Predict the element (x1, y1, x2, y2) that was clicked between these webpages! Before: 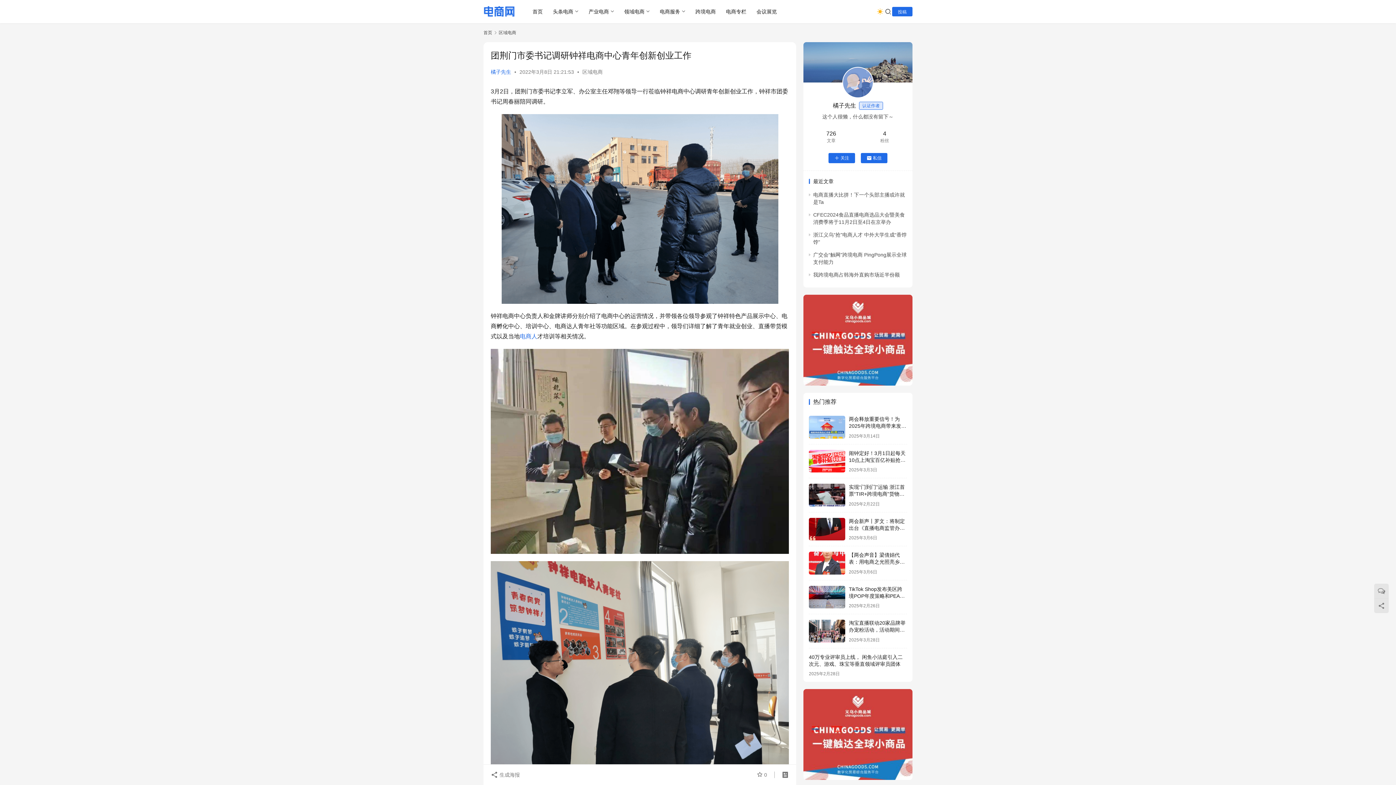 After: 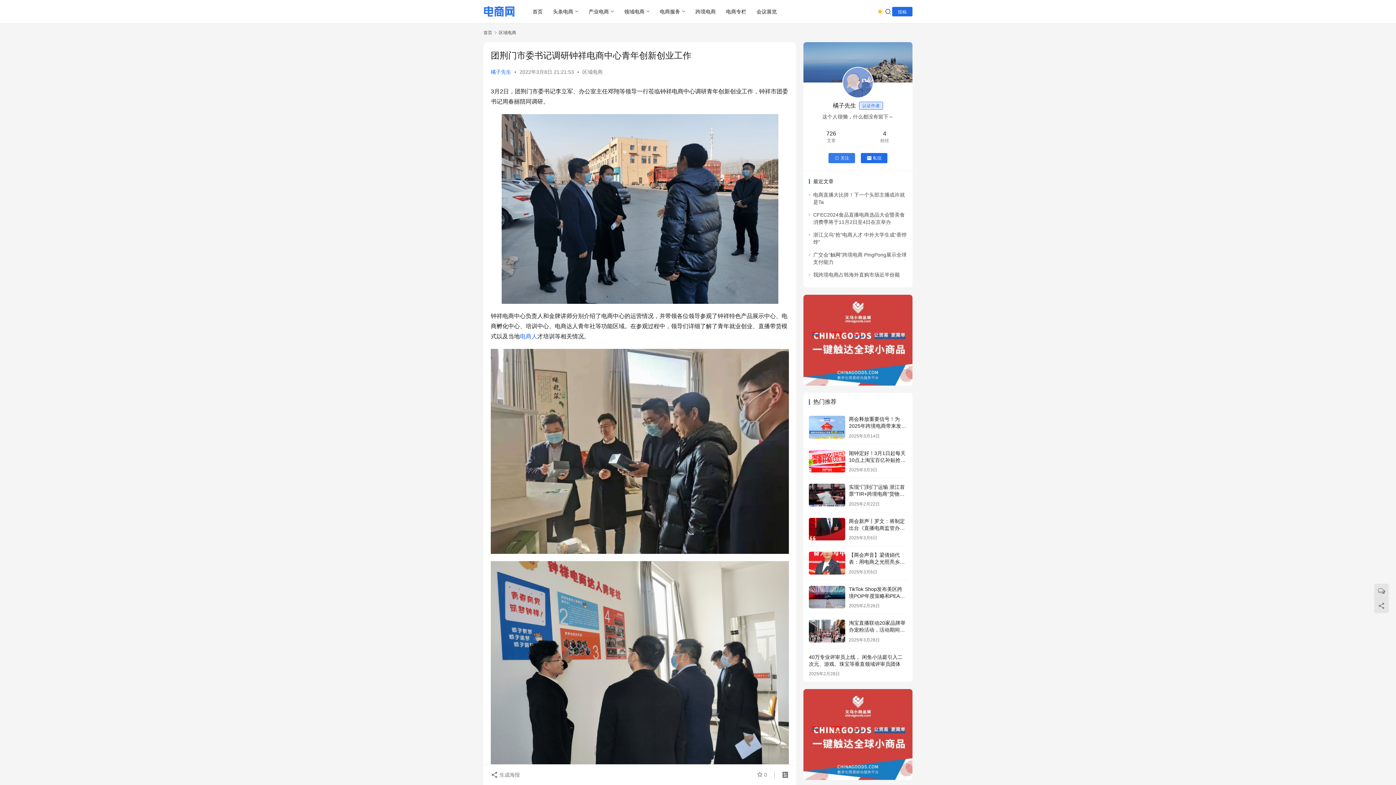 Action: label: 关注 bbox: (828, 153, 855, 163)